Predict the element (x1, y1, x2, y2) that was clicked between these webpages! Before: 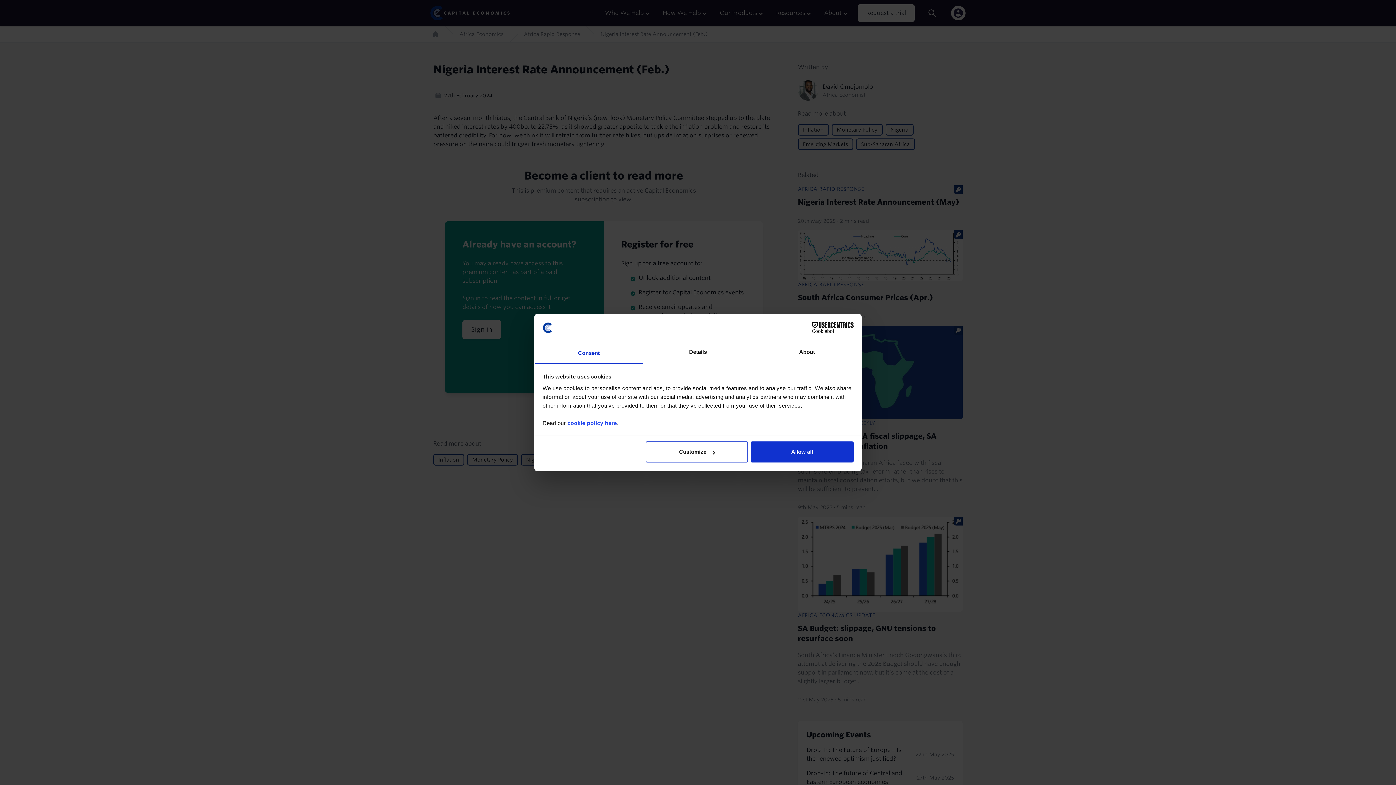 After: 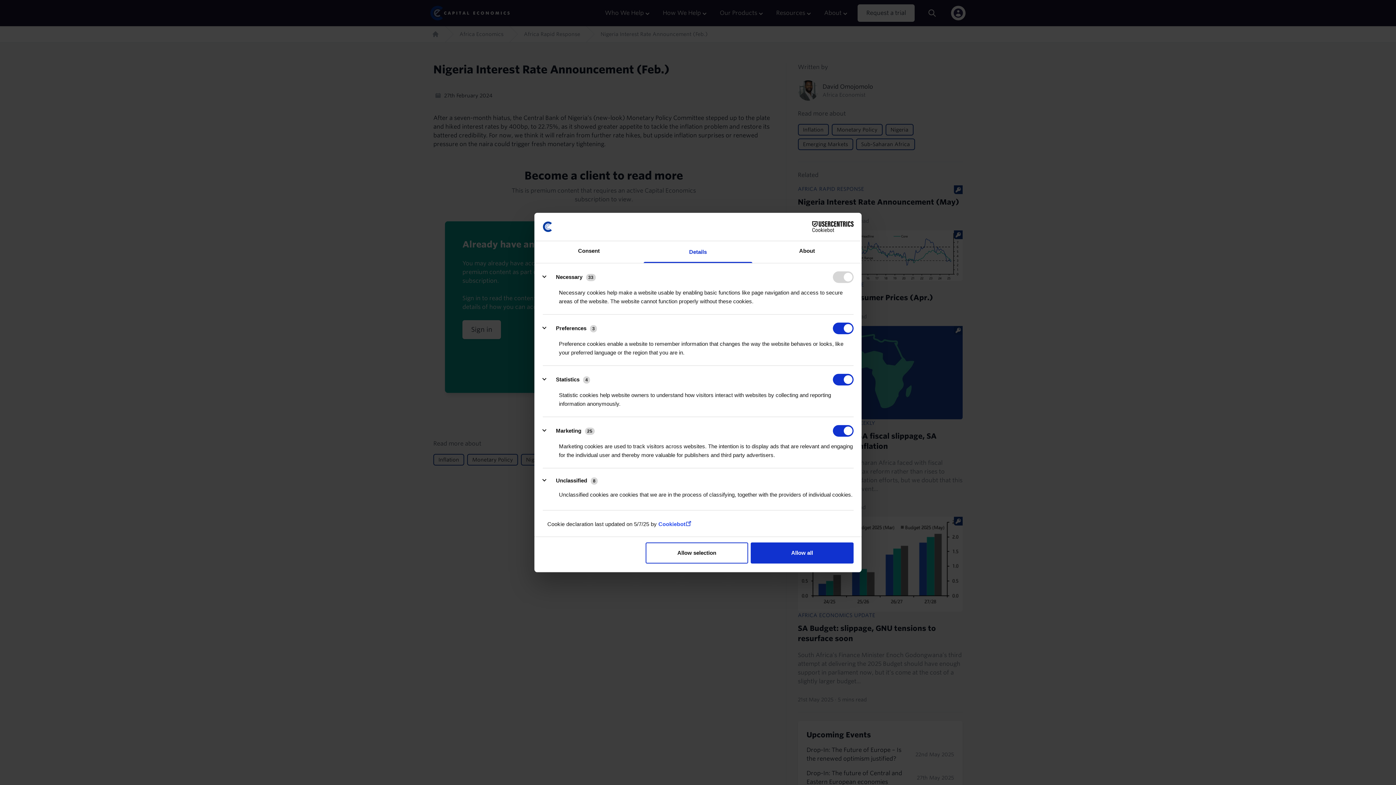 Action: bbox: (643, 342, 752, 364) label: Details